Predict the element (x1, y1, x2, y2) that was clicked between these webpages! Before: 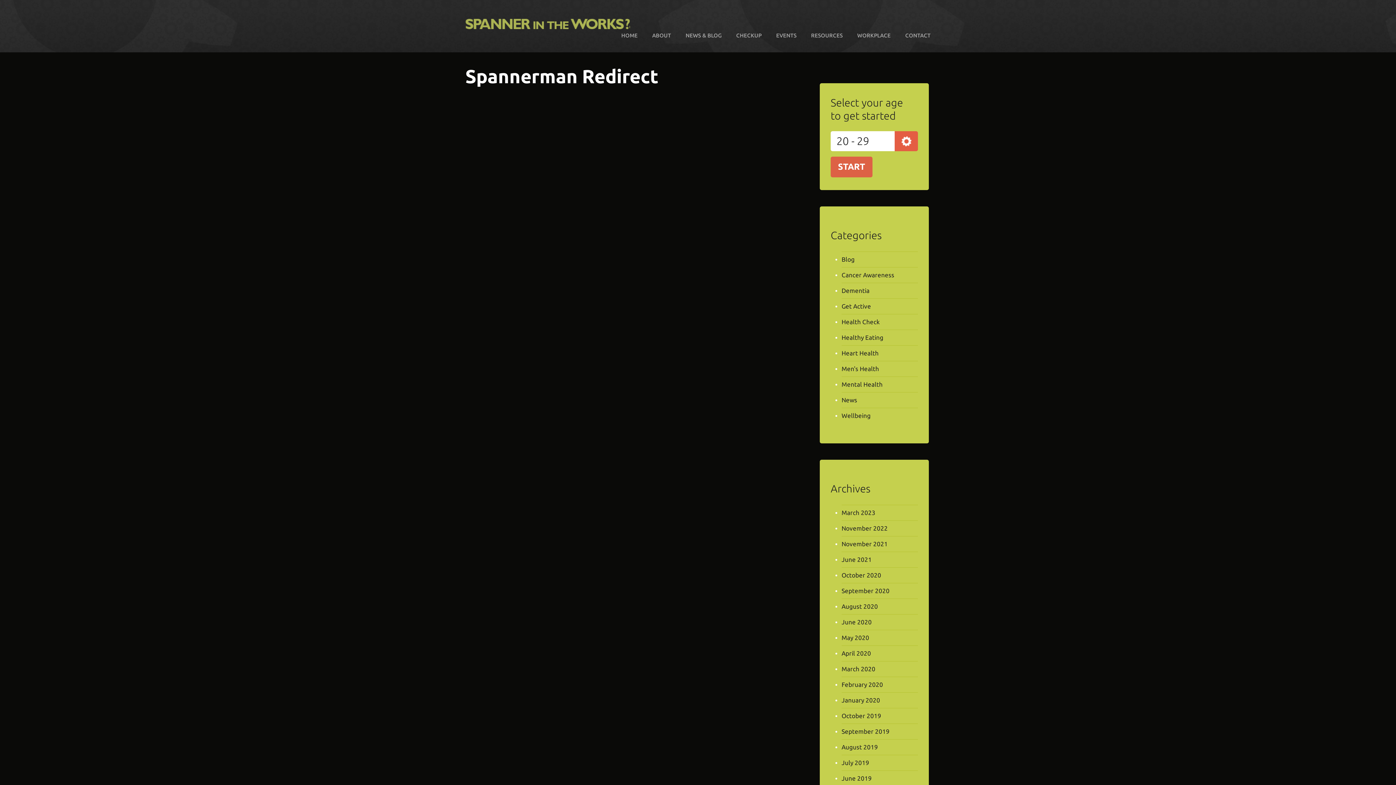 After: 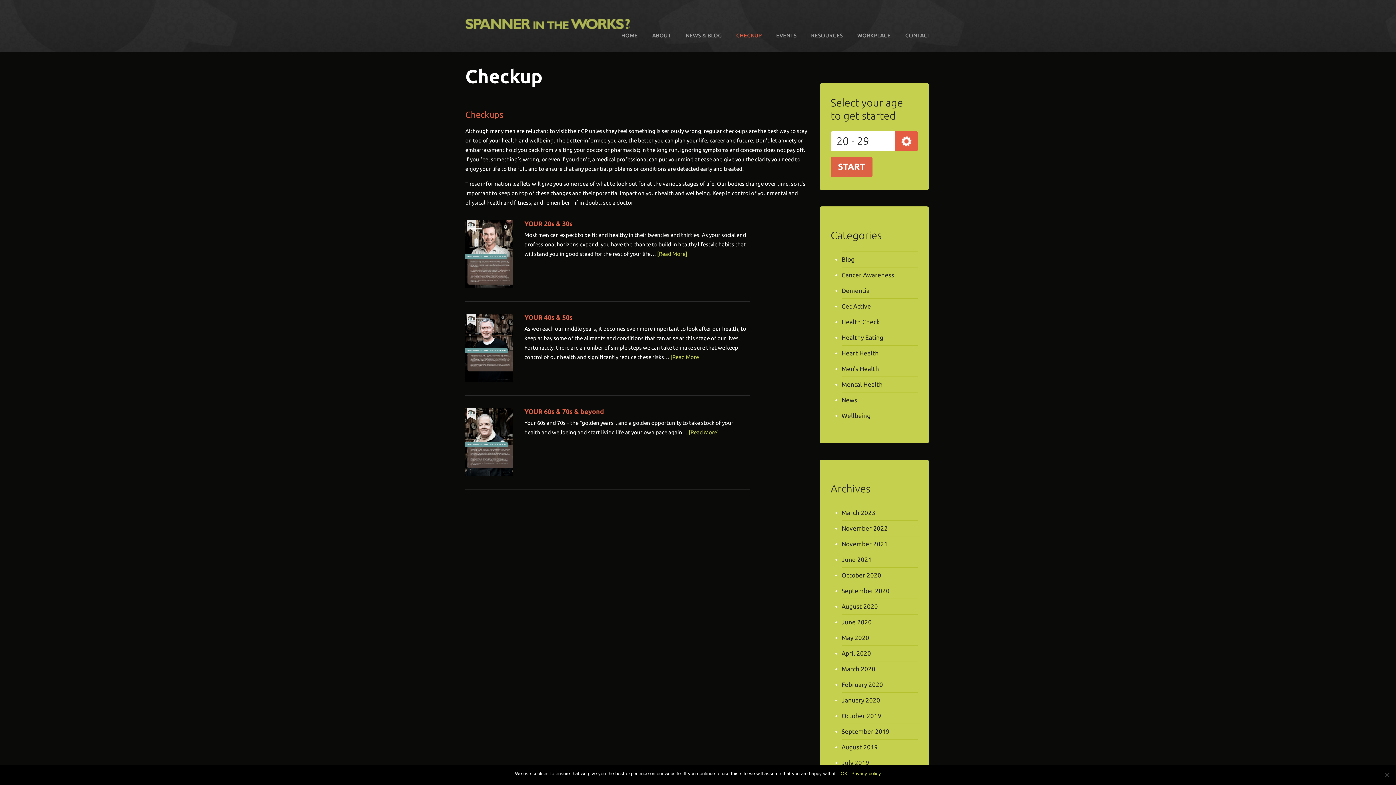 Action: bbox: (729, 29, 769, 41) label: CHECKUP